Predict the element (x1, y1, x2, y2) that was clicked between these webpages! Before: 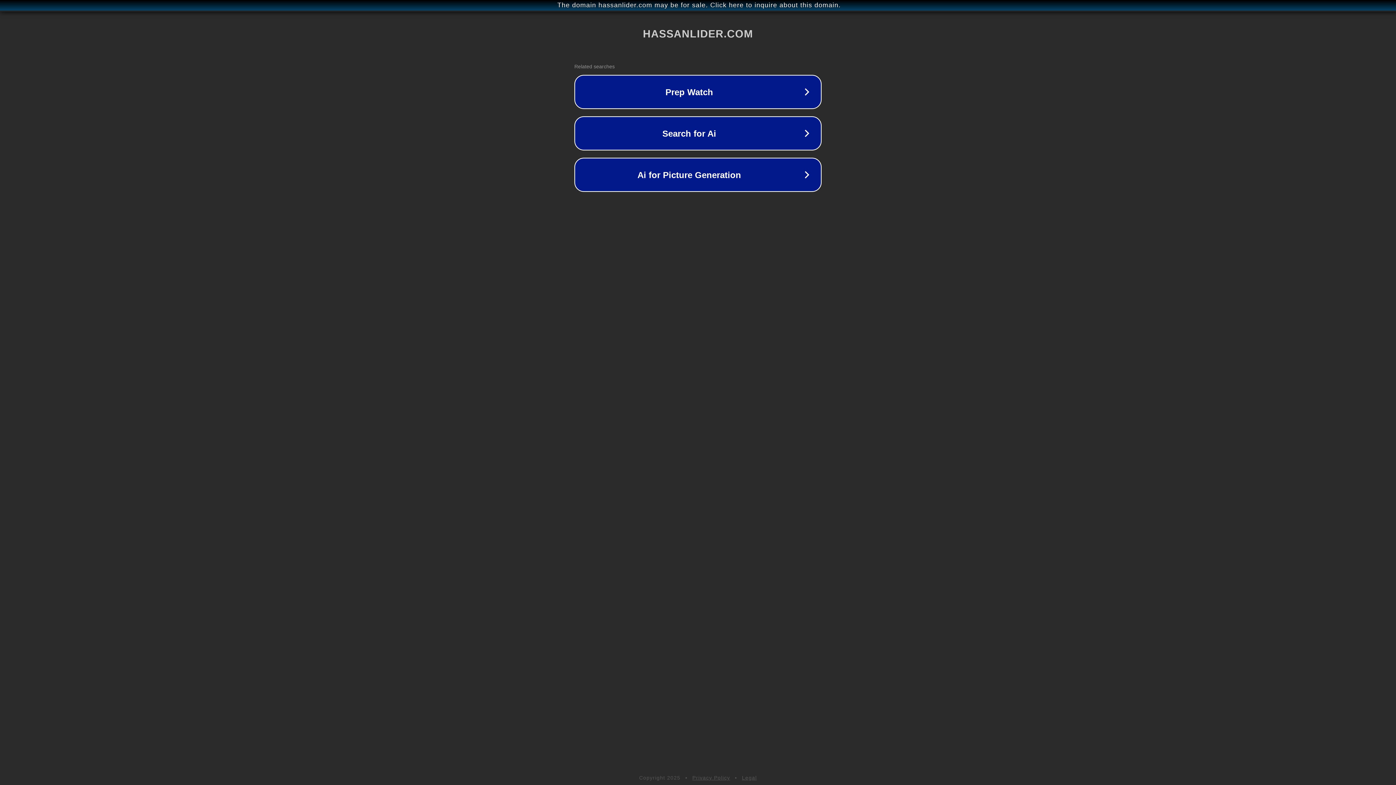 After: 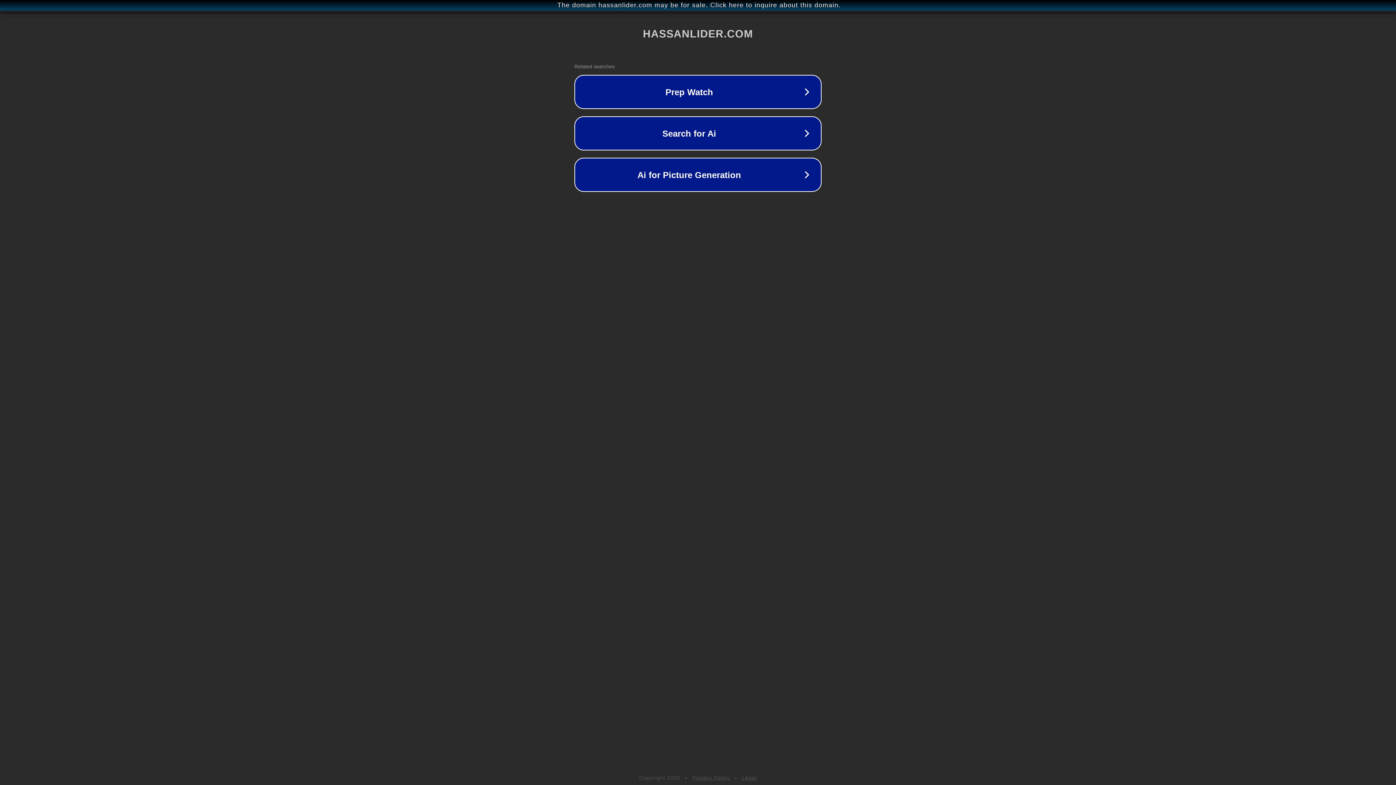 Action: label: Legal bbox: (742, 775, 757, 781)